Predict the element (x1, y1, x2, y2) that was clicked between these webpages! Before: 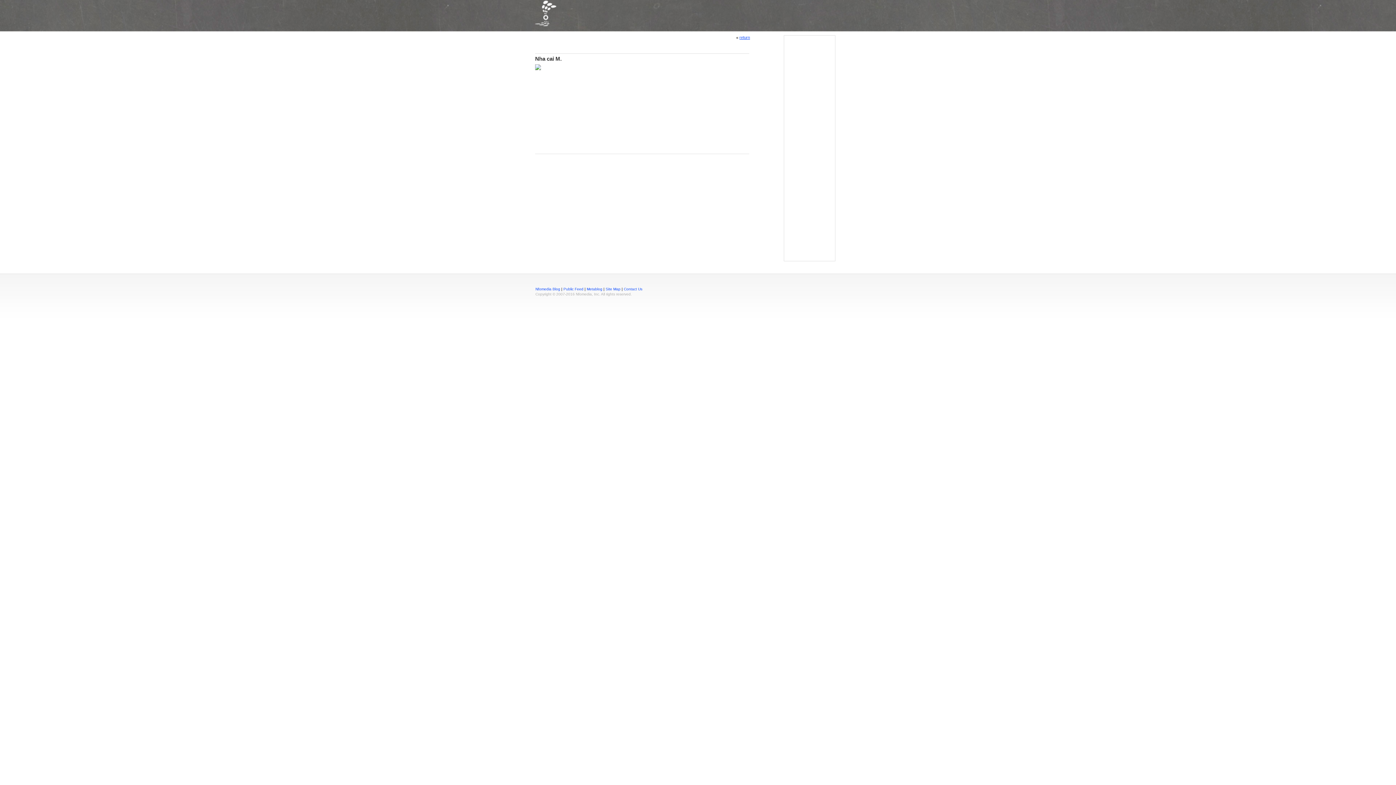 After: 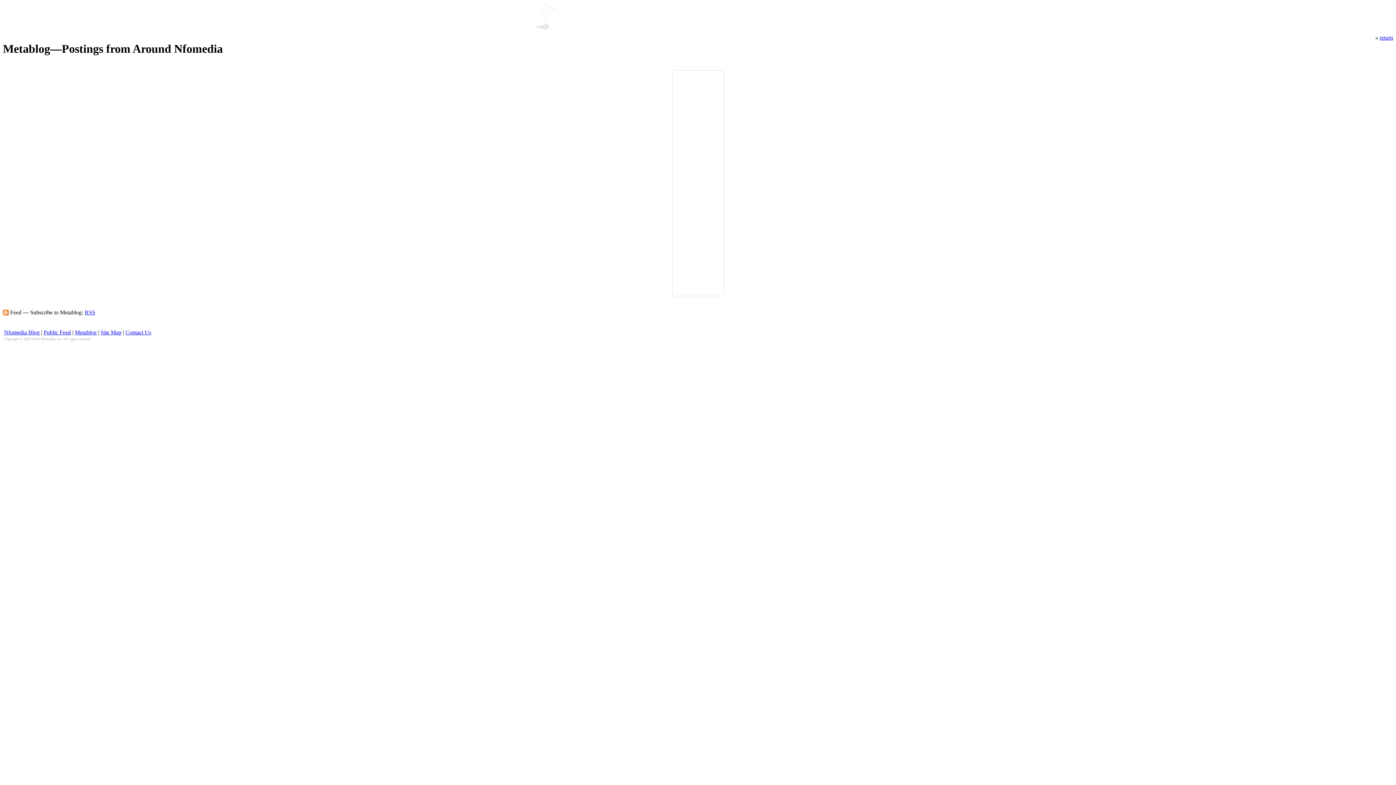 Action: bbox: (586, 287, 602, 291) label: Metablog